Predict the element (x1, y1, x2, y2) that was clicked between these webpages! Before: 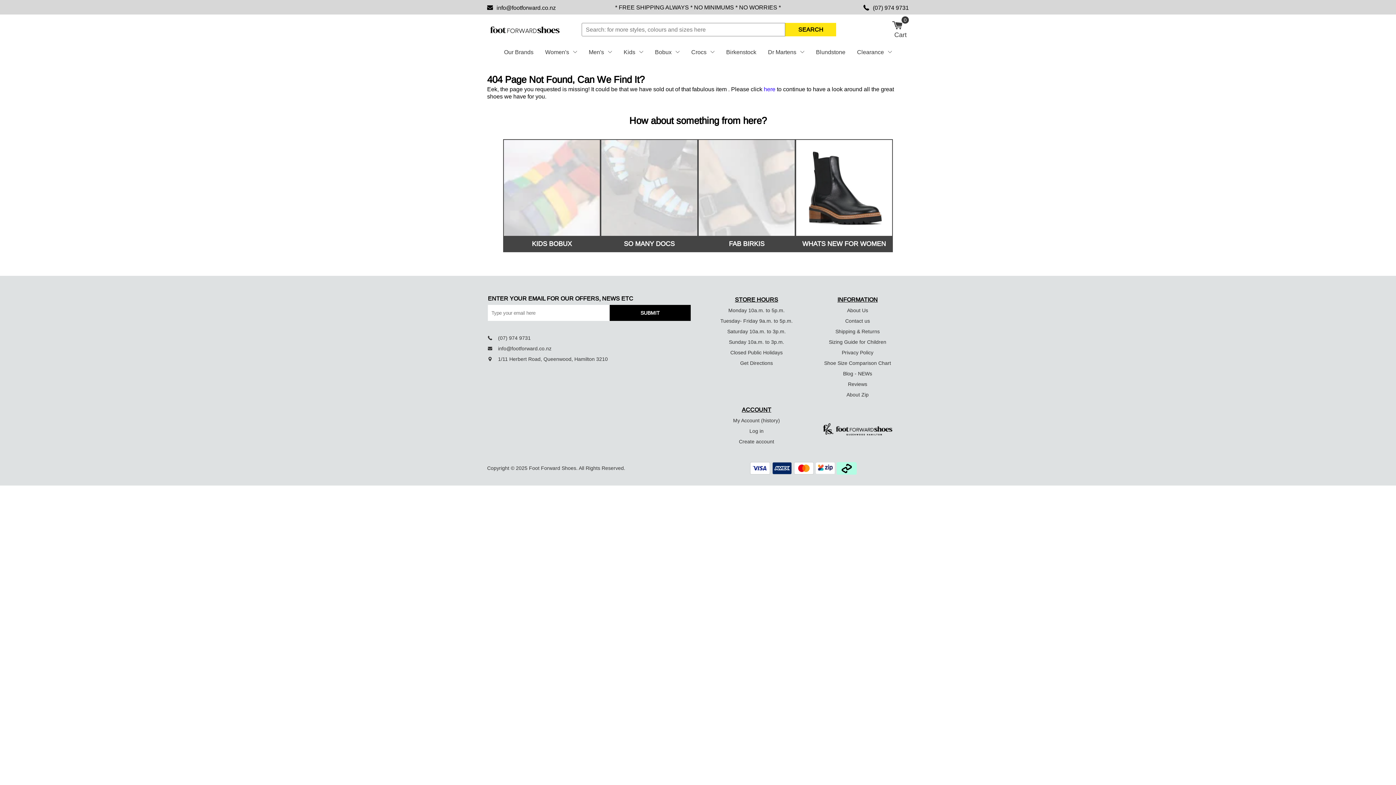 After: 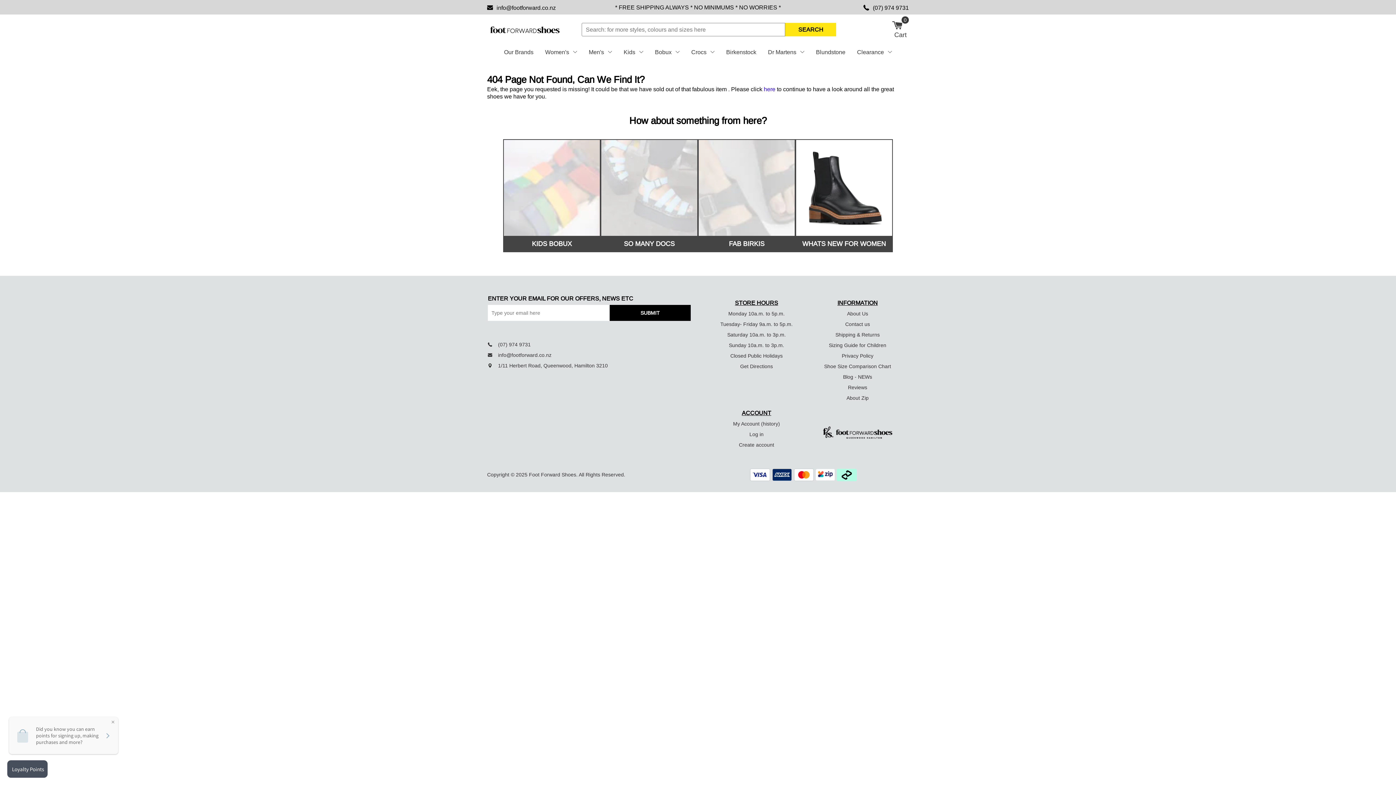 Action: label: info@footforward.co.nz bbox: (488, 356, 551, 365)